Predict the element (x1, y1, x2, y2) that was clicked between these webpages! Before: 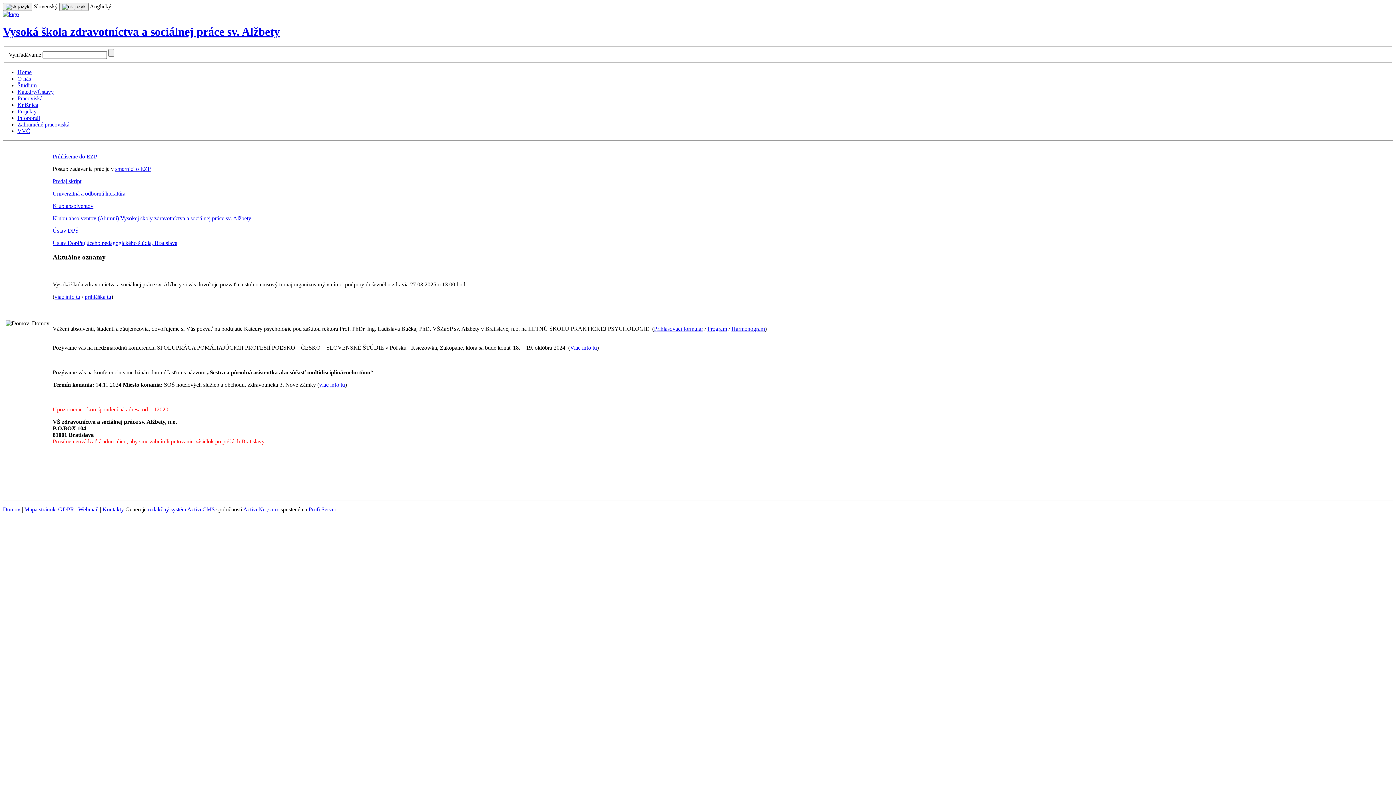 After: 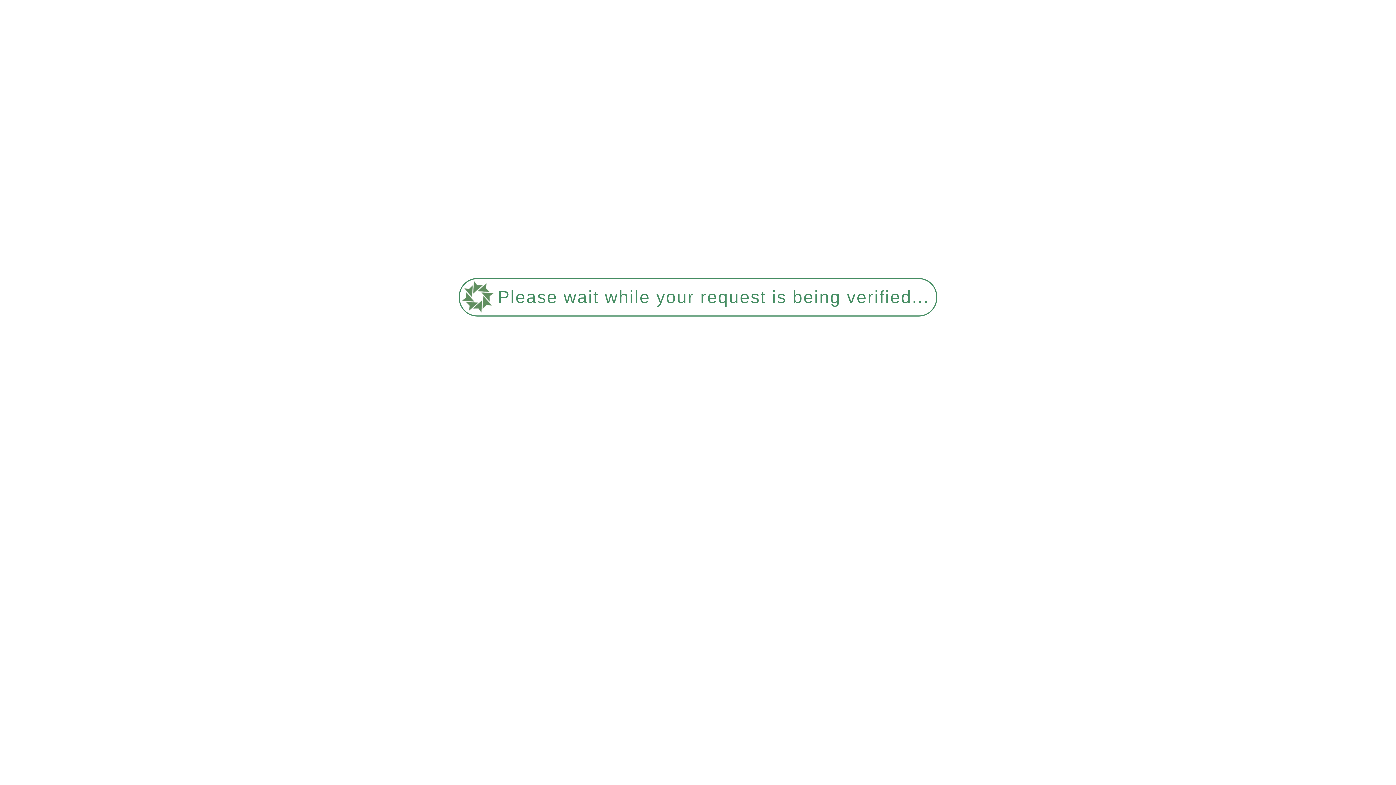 Action: label: Klub absolventov bbox: (52, 203, 93, 209)